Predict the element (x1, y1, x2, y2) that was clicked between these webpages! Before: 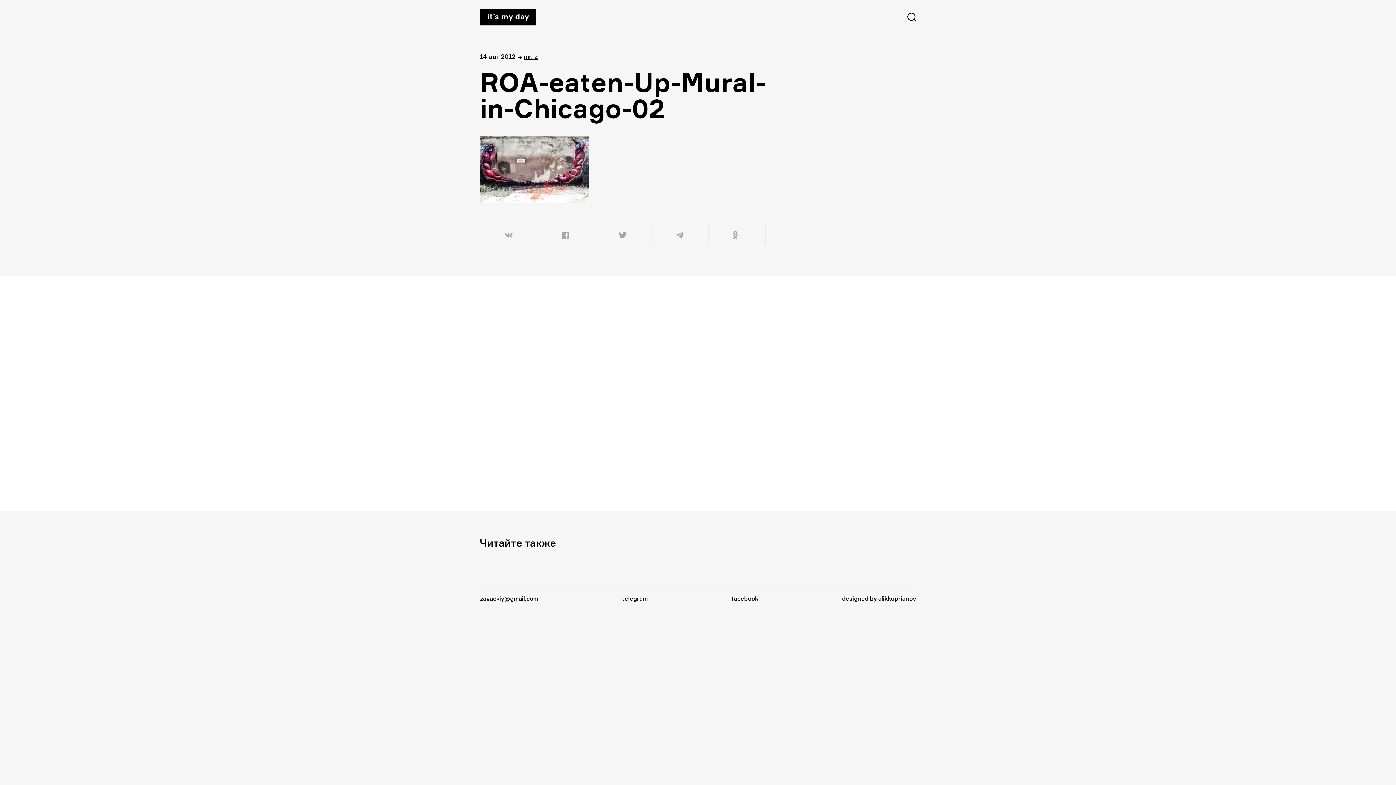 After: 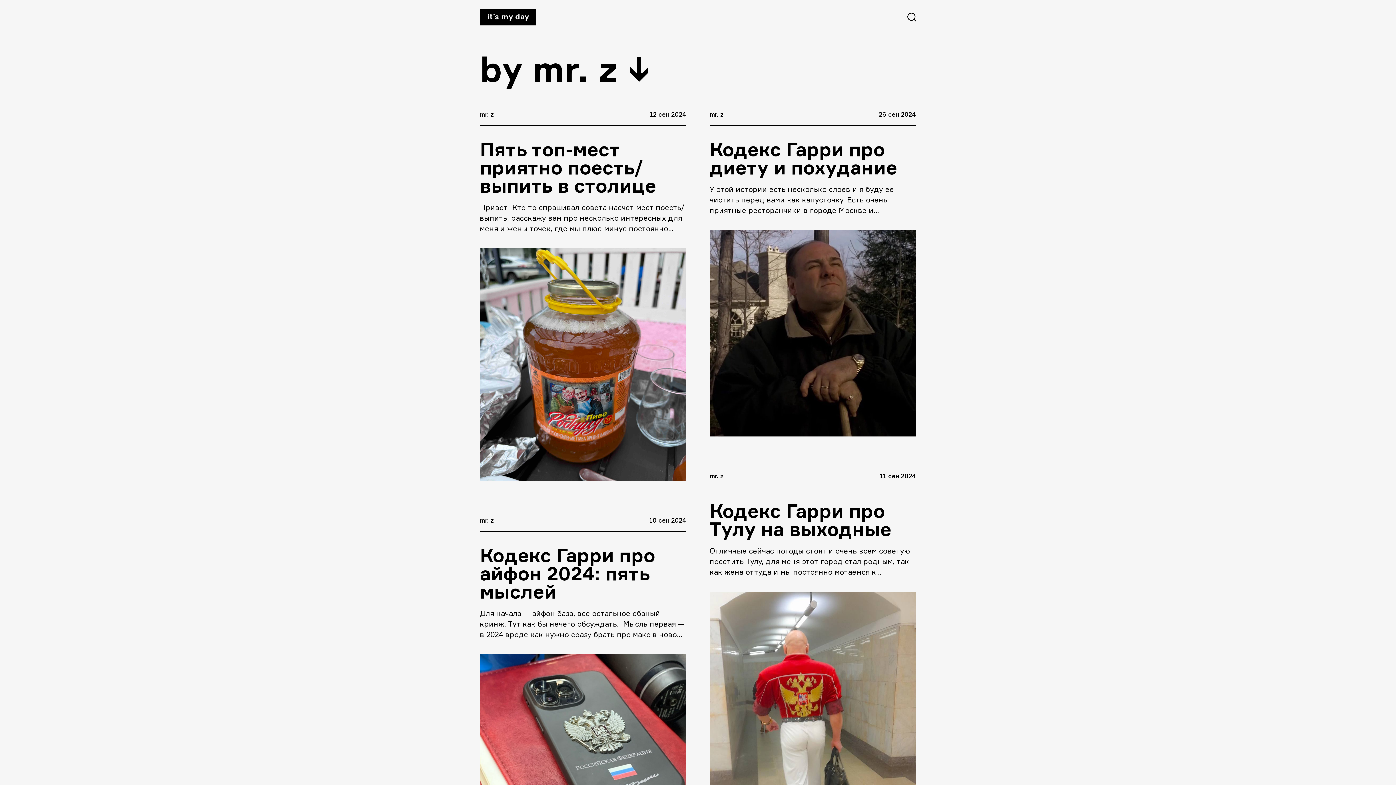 Action: label: mr. z bbox: (524, 52, 537, 60)